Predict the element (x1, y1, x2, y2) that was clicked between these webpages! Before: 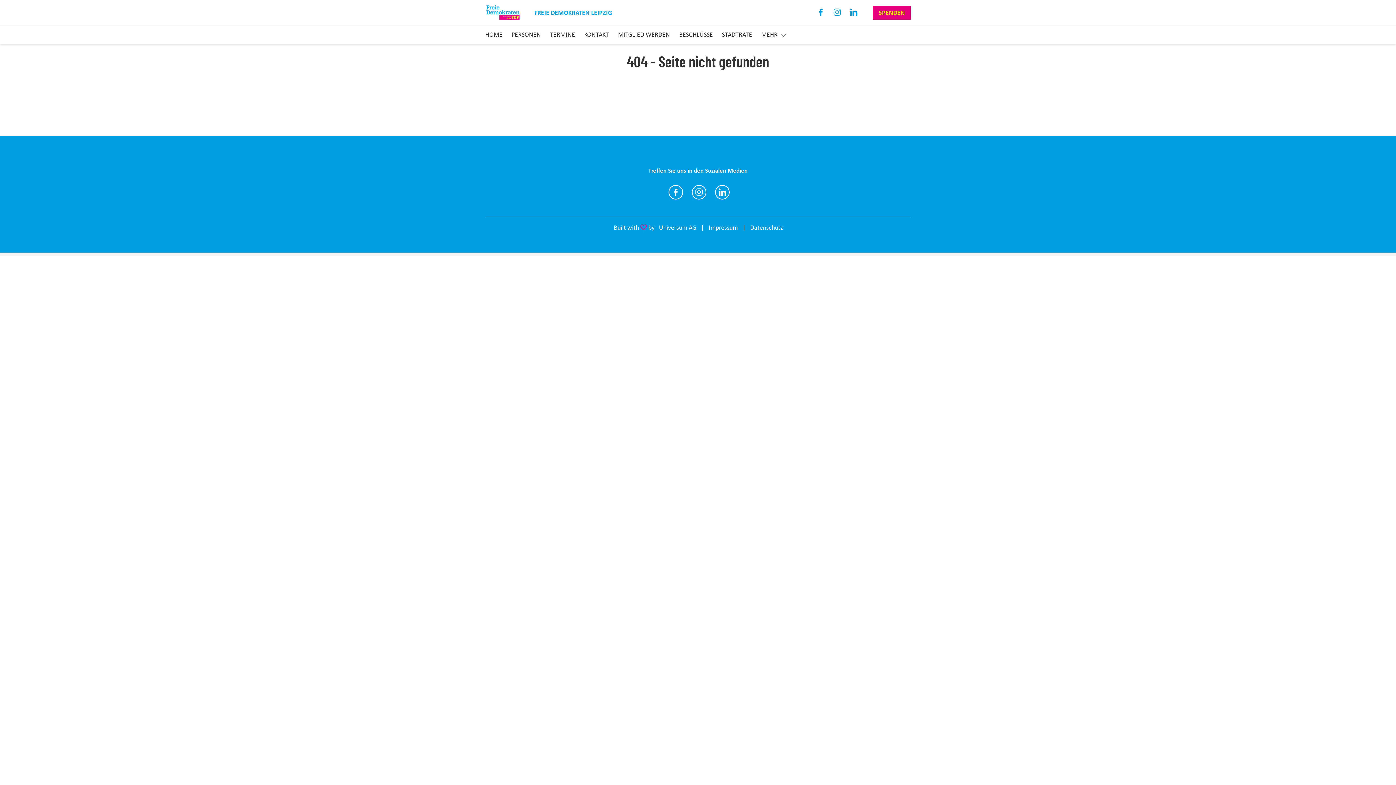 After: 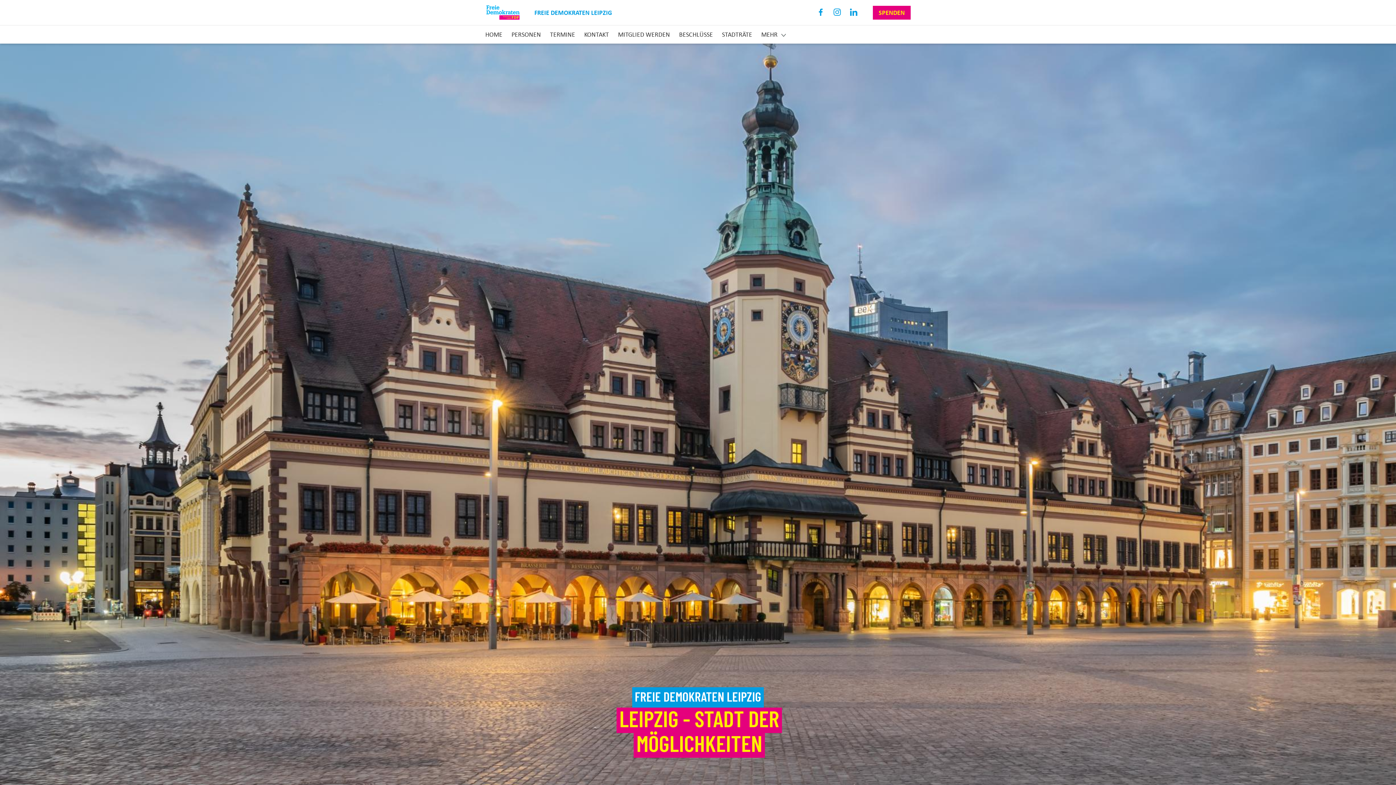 Action: label: HOME bbox: (485, 29, 502, 39)